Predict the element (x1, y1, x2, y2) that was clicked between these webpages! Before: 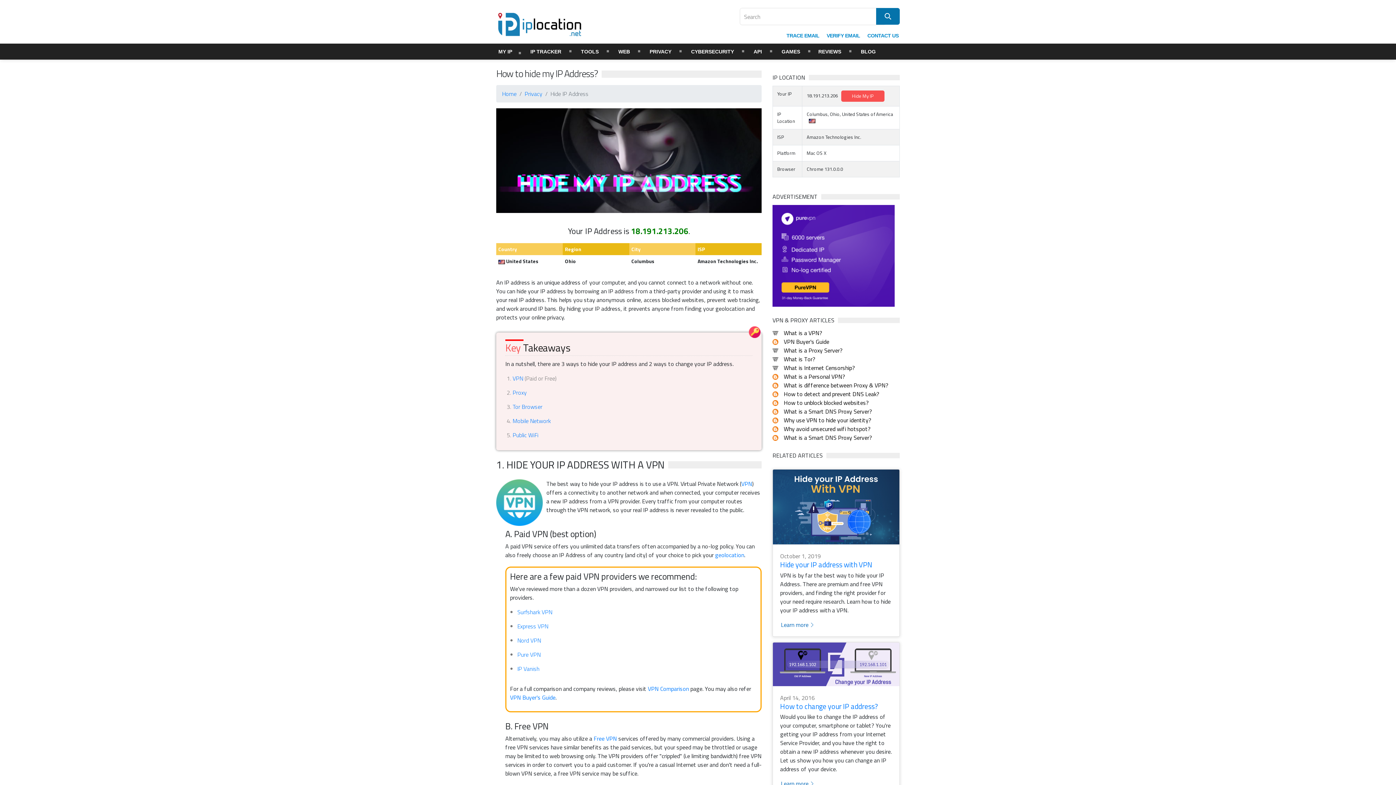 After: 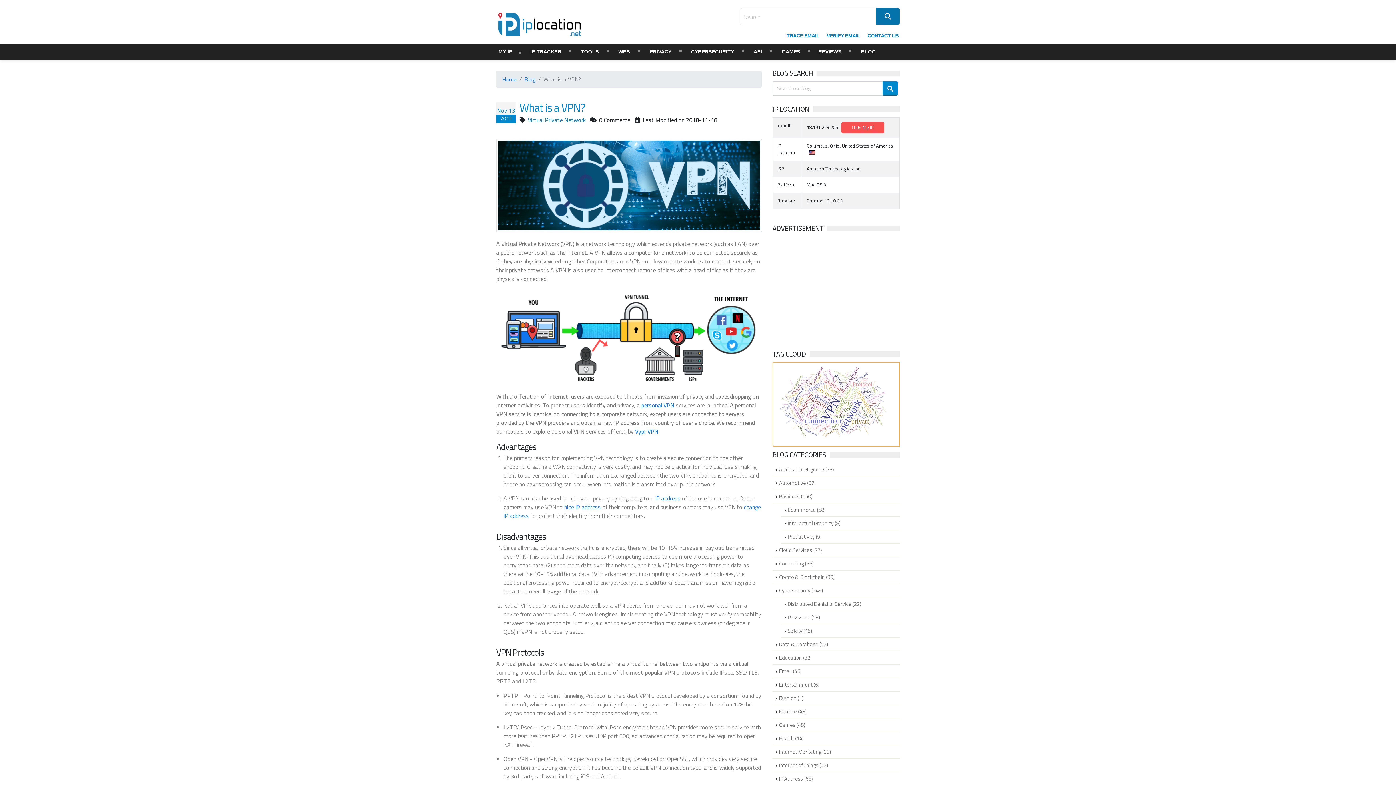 Action: label: What is a VPN? bbox: (784, 328, 822, 337)